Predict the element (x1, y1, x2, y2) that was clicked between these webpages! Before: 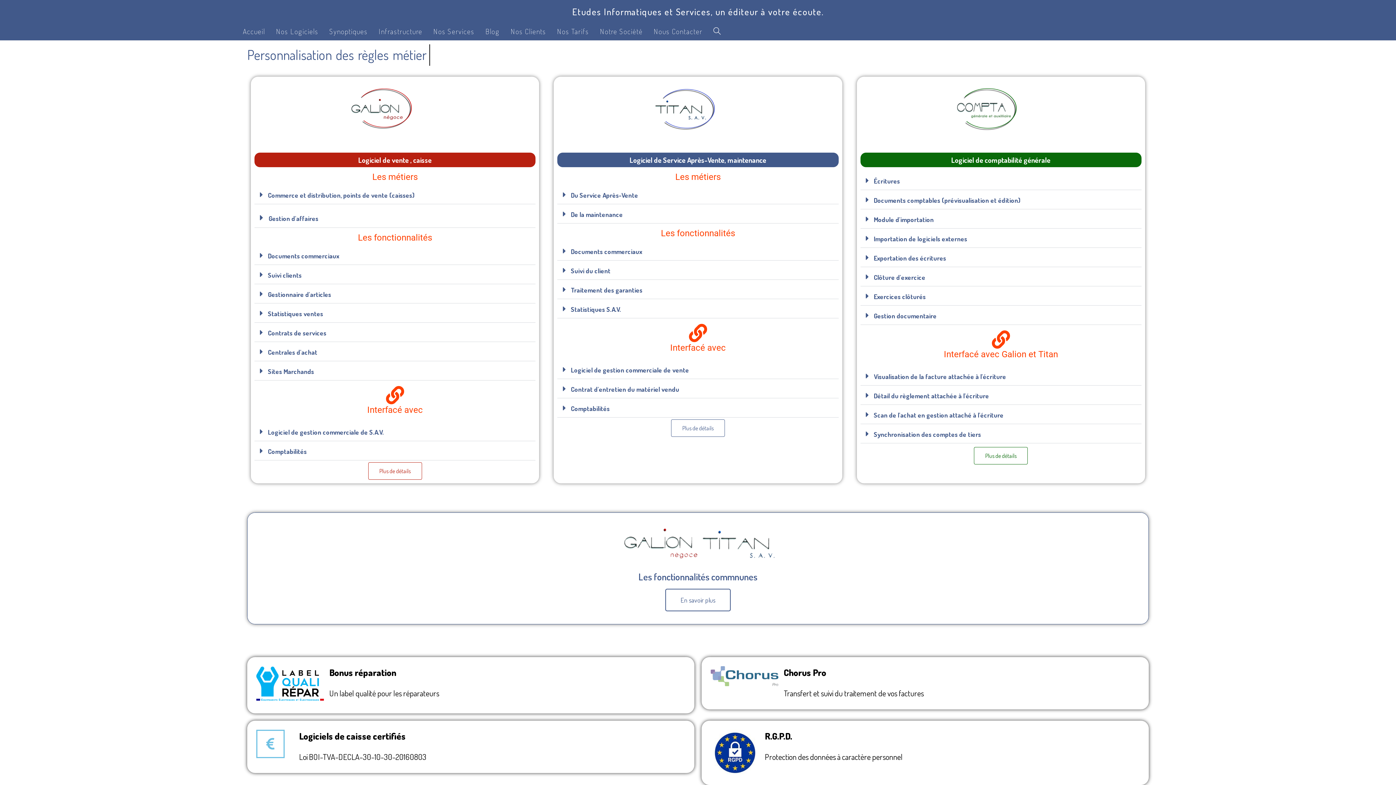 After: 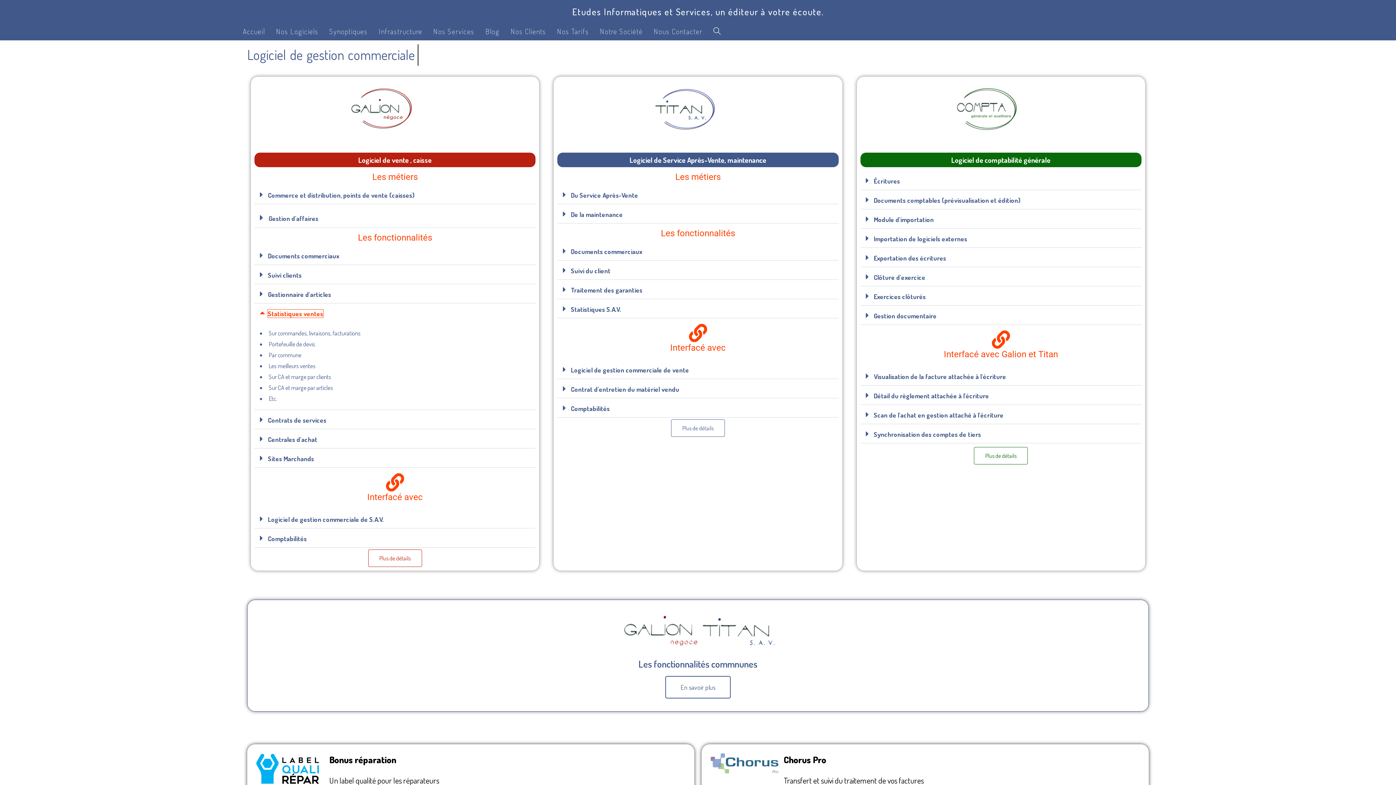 Action: label: Statistiques ventes bbox: (268, 309, 323, 317)